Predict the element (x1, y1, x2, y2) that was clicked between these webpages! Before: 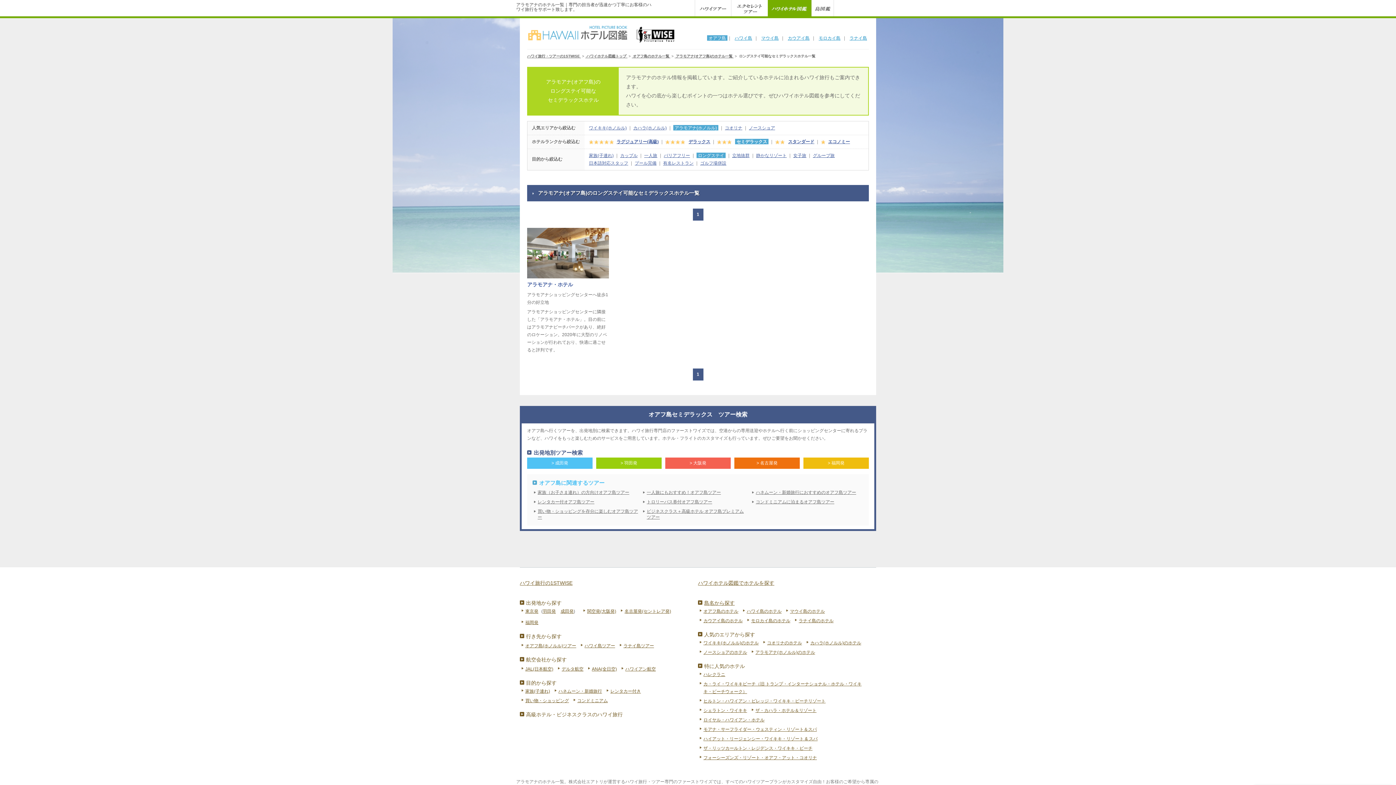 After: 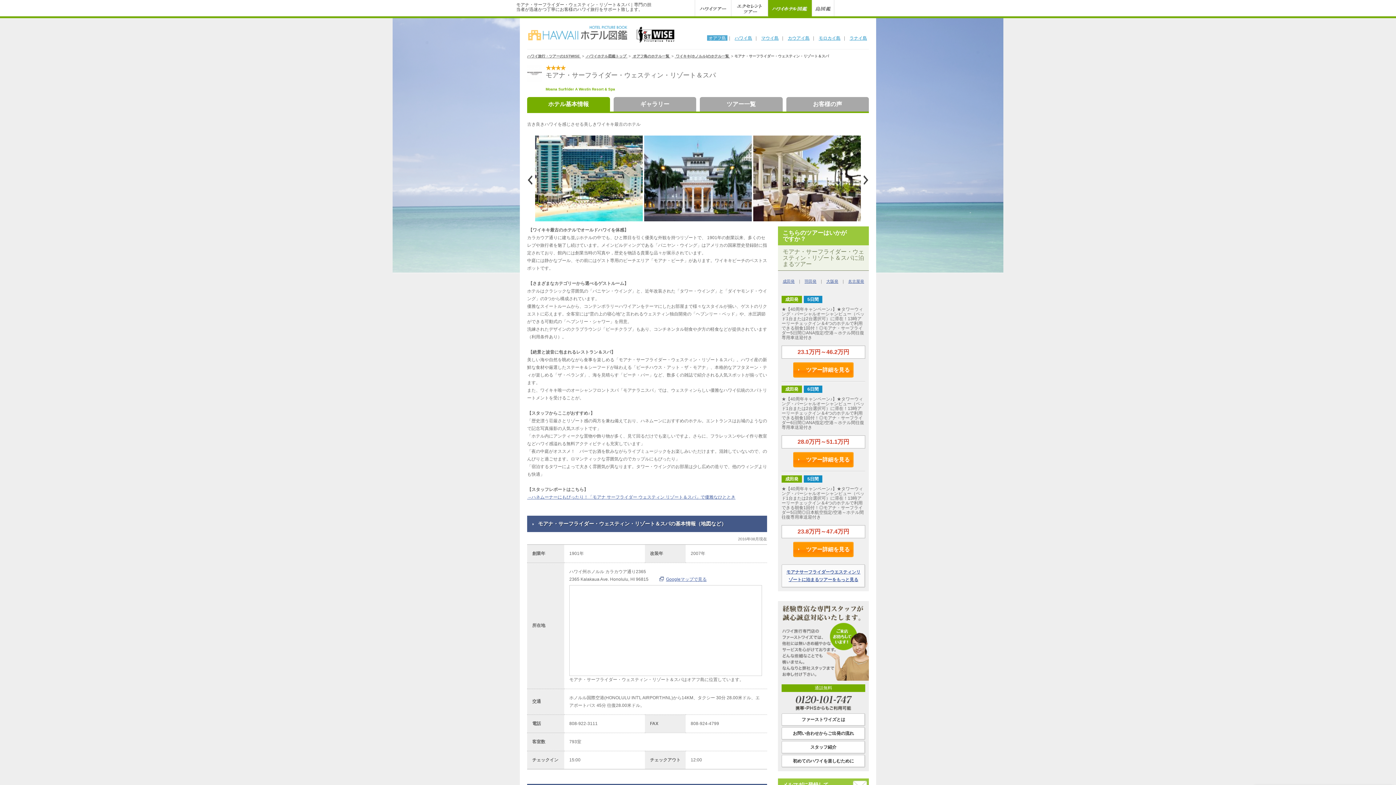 Action: bbox: (700, 726, 817, 733) label: モアナ・サーフライダー・ウェスティン・リゾート＆スパ